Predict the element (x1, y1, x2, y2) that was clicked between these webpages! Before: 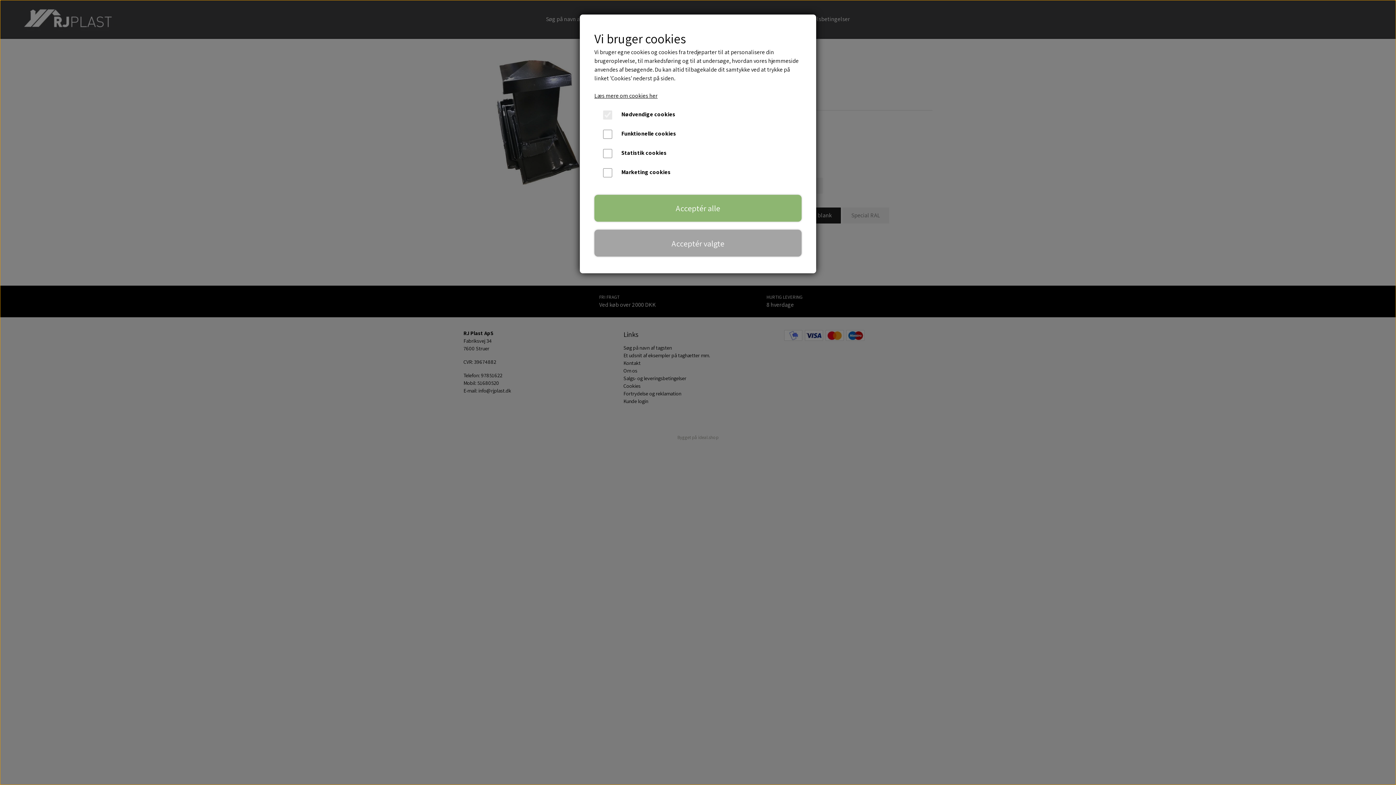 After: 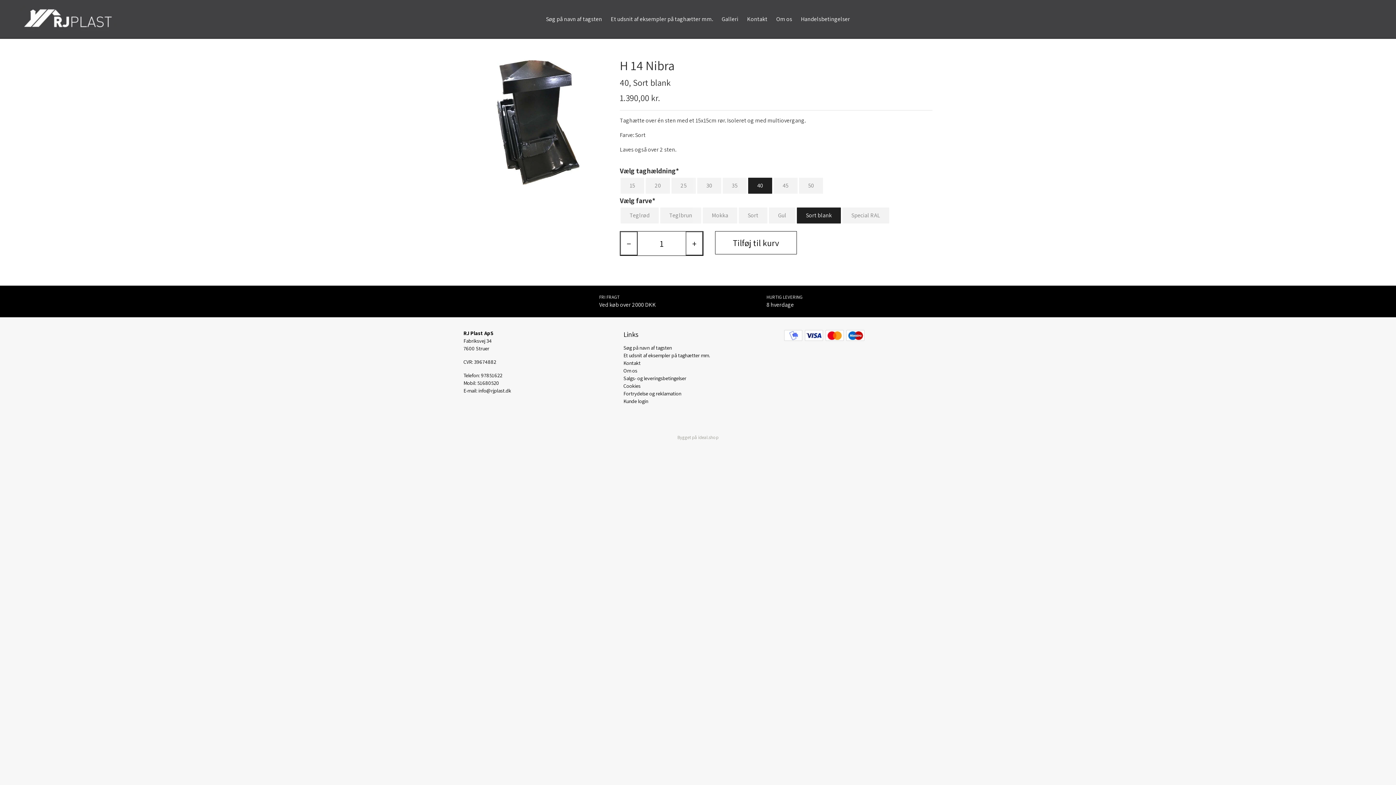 Action: bbox: (594, 229, 801, 256) label: Acceptér valgte